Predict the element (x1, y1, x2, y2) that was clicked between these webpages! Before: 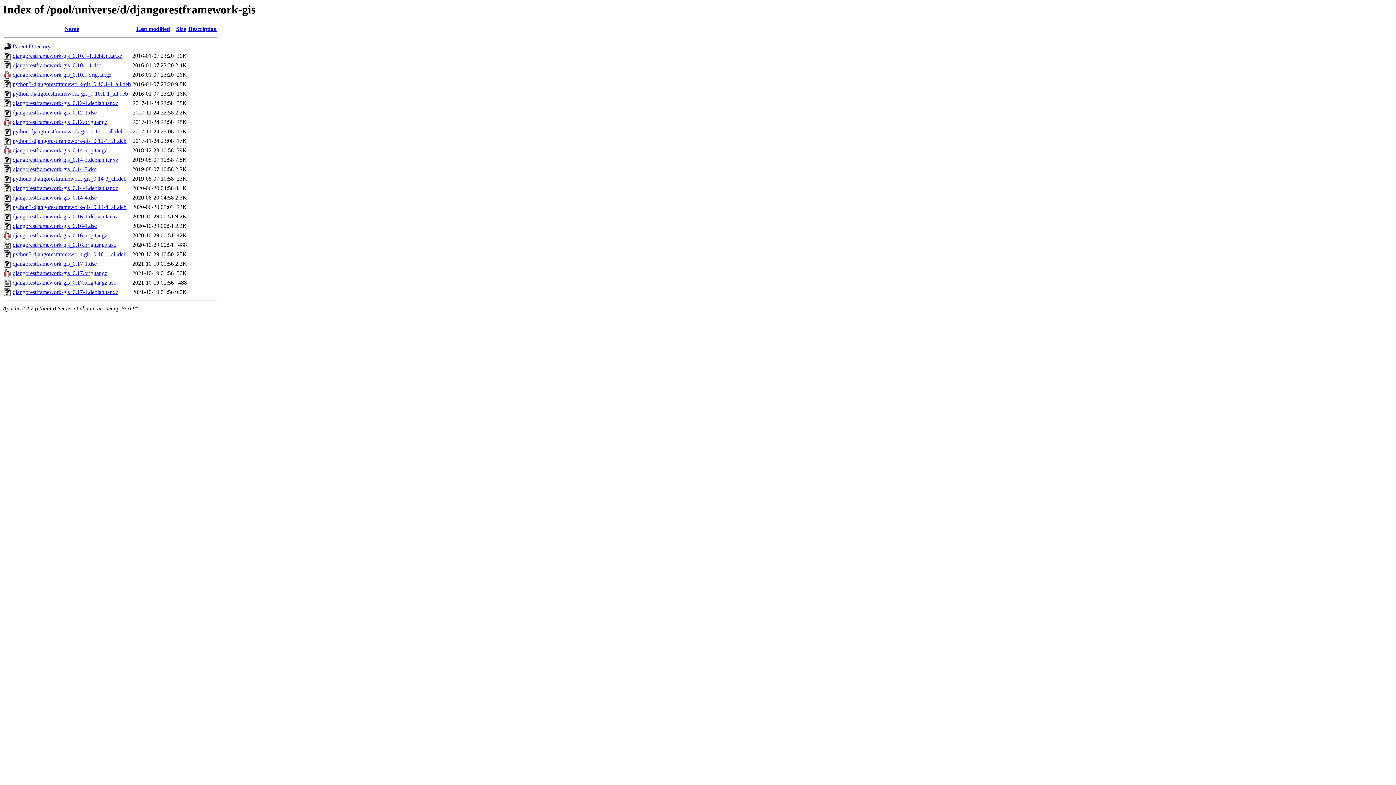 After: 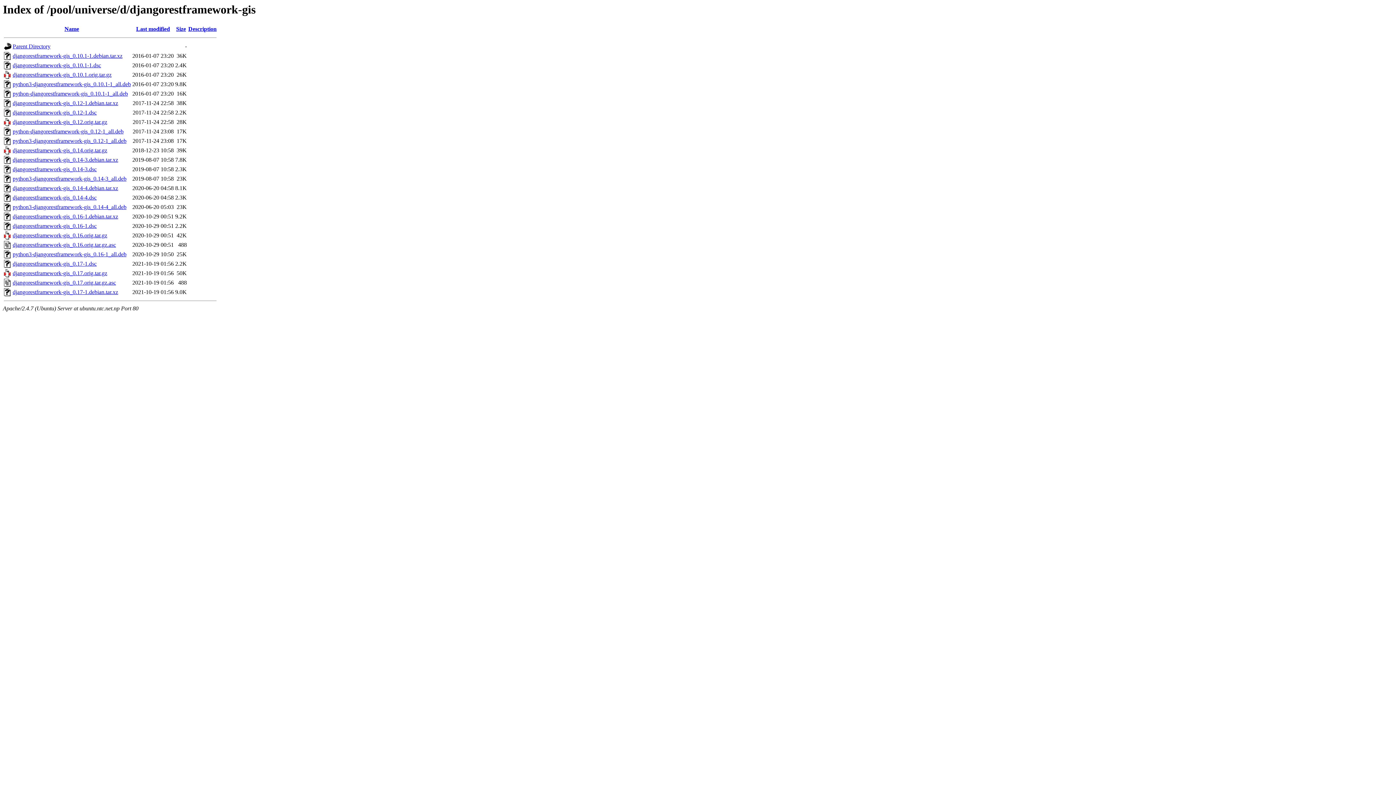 Action: label: djangorestframework-gis_0.17.orig.tar.gz bbox: (12, 270, 107, 276)